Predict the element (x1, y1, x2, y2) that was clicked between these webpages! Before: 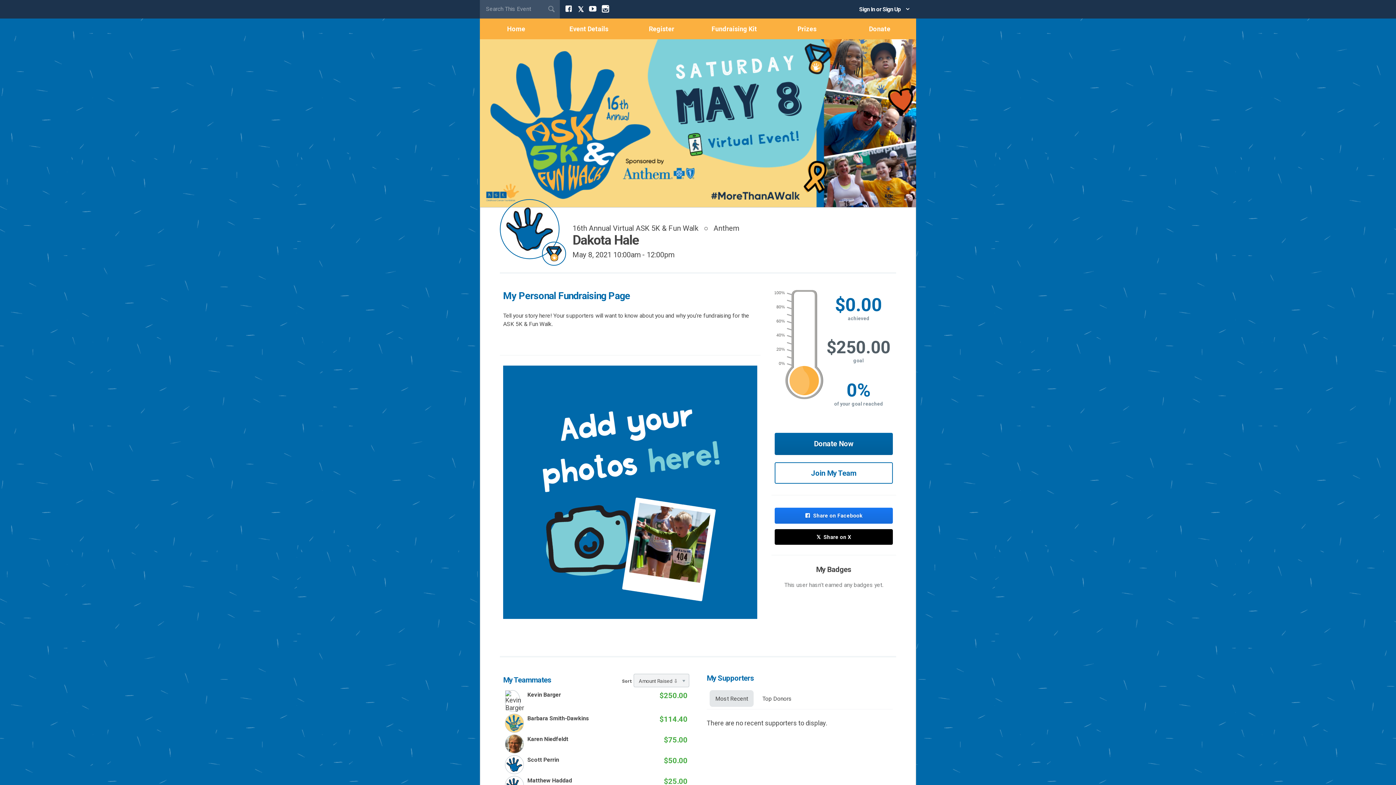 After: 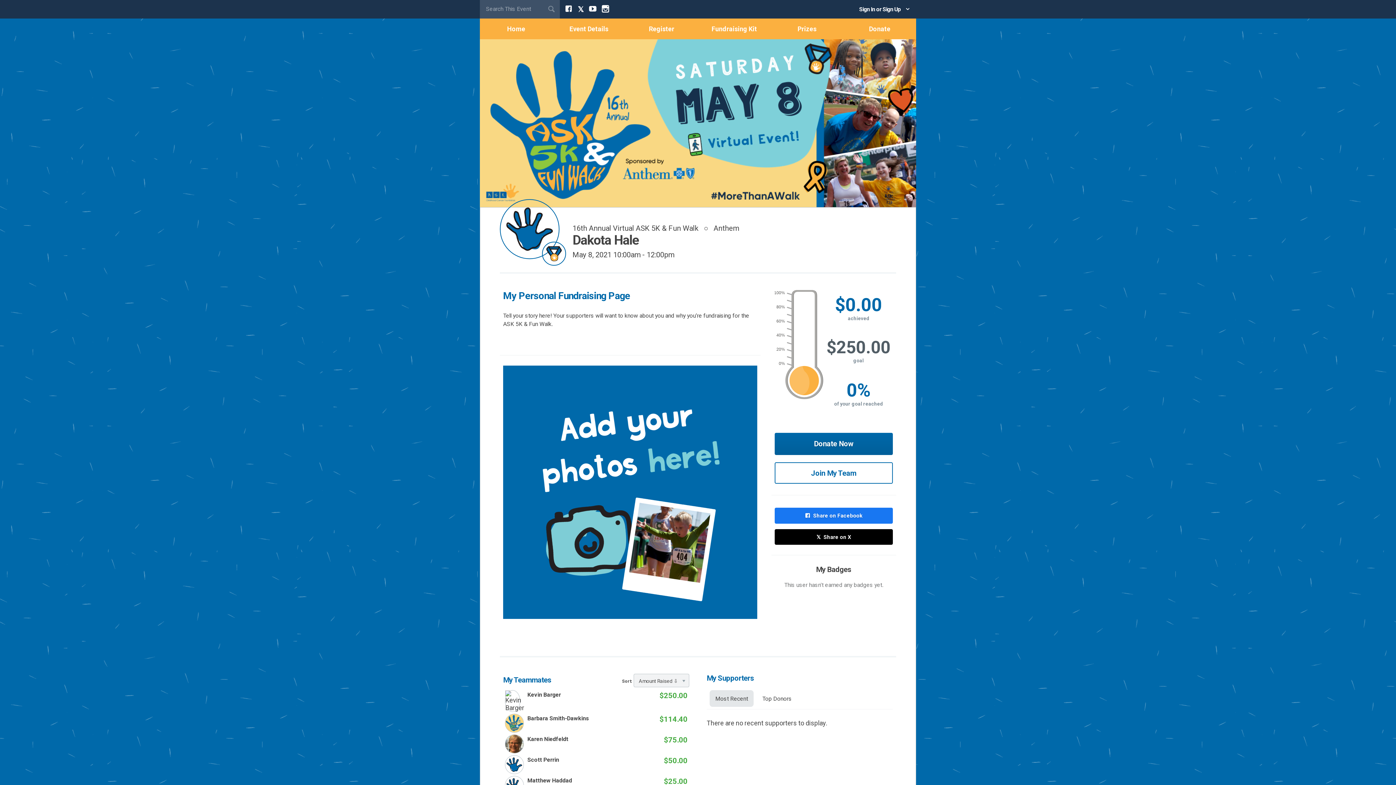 Action: bbox: (774, 507, 893, 524) label:  Share on Facebook